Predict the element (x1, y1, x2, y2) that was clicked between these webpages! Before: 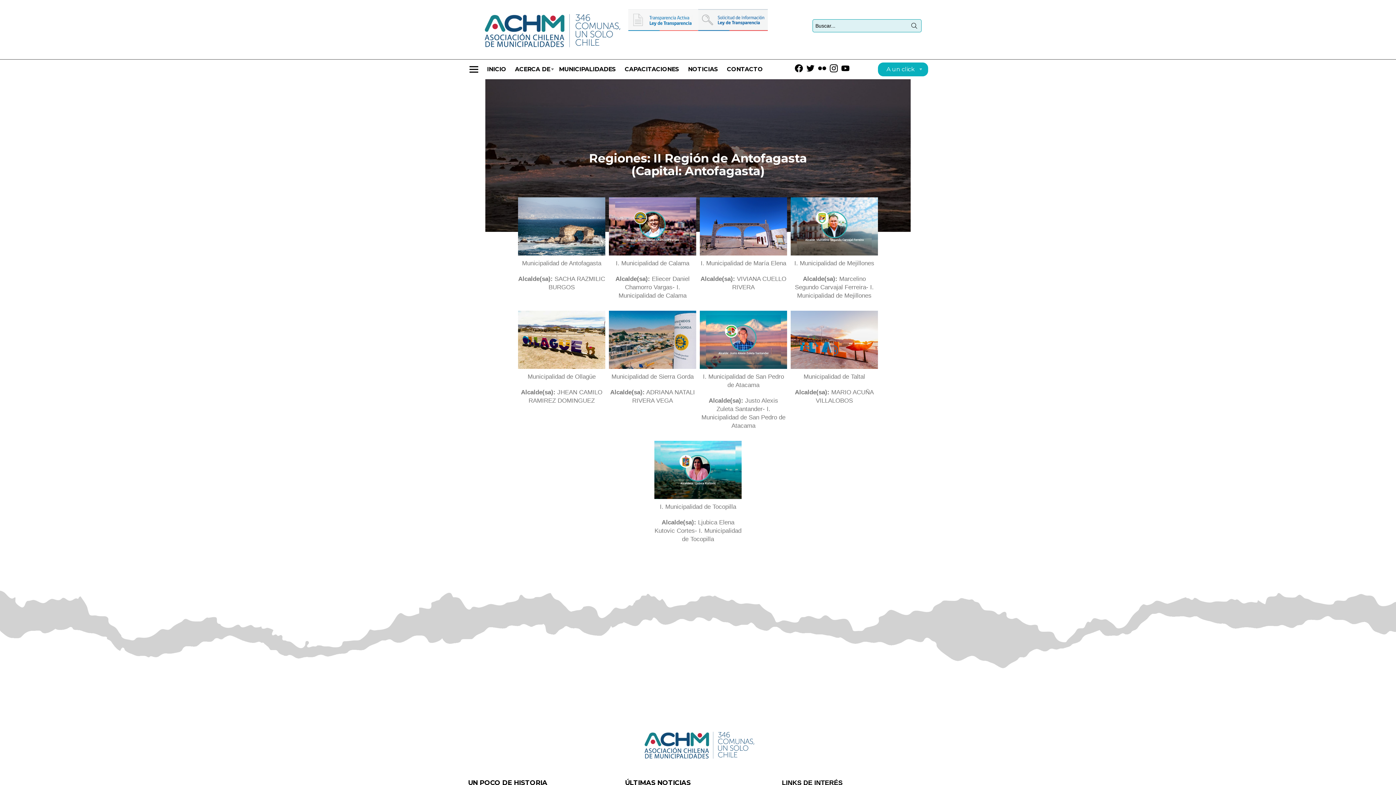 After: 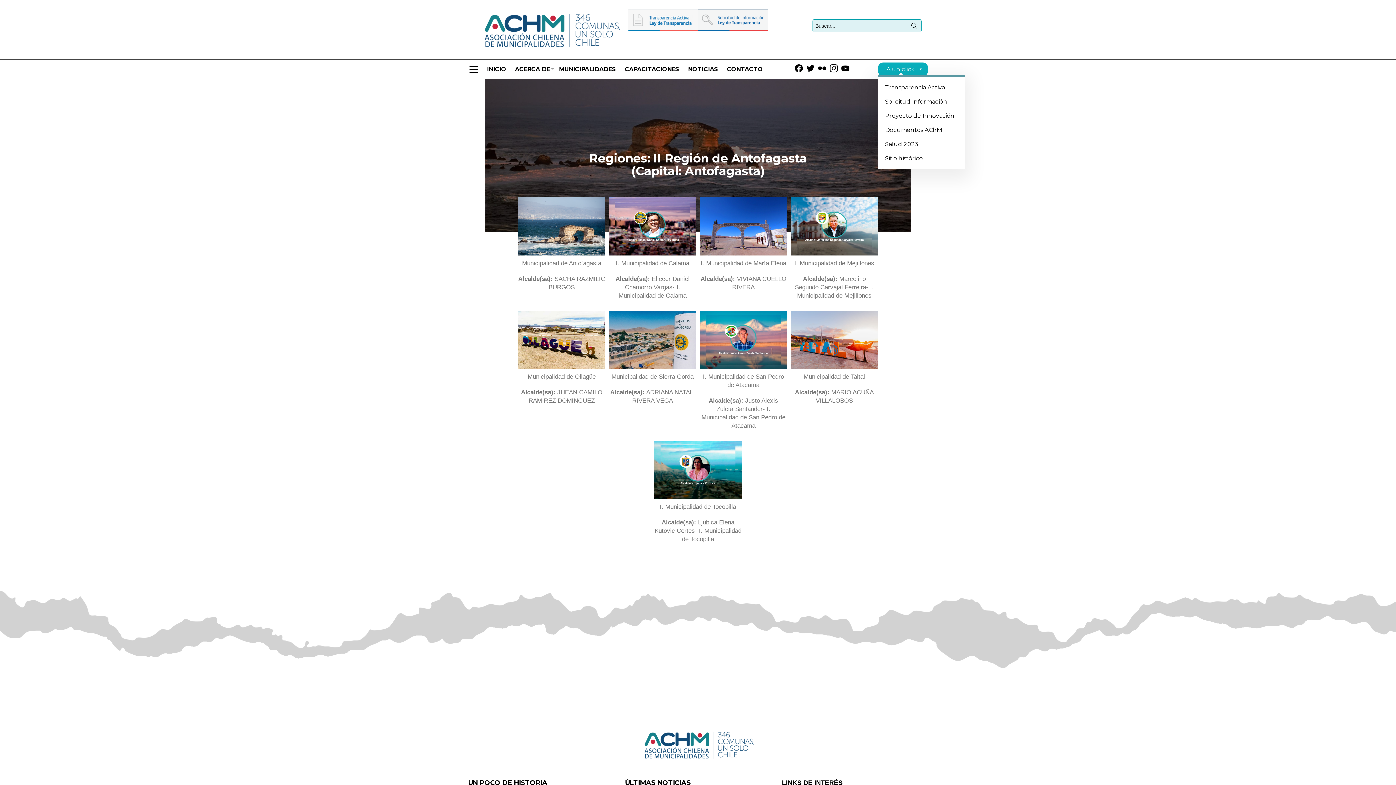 Action: label: A un click bbox: (879, 64, 922, 74)